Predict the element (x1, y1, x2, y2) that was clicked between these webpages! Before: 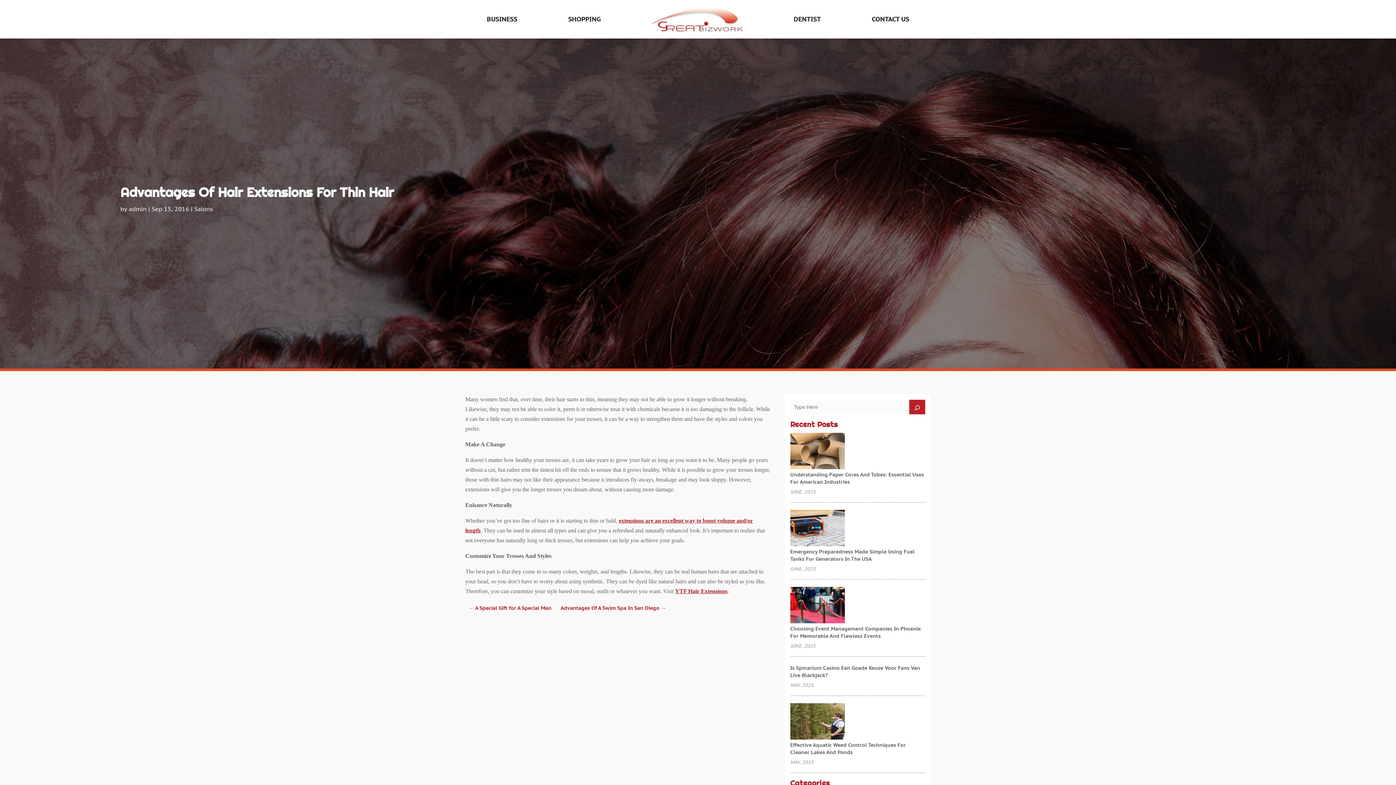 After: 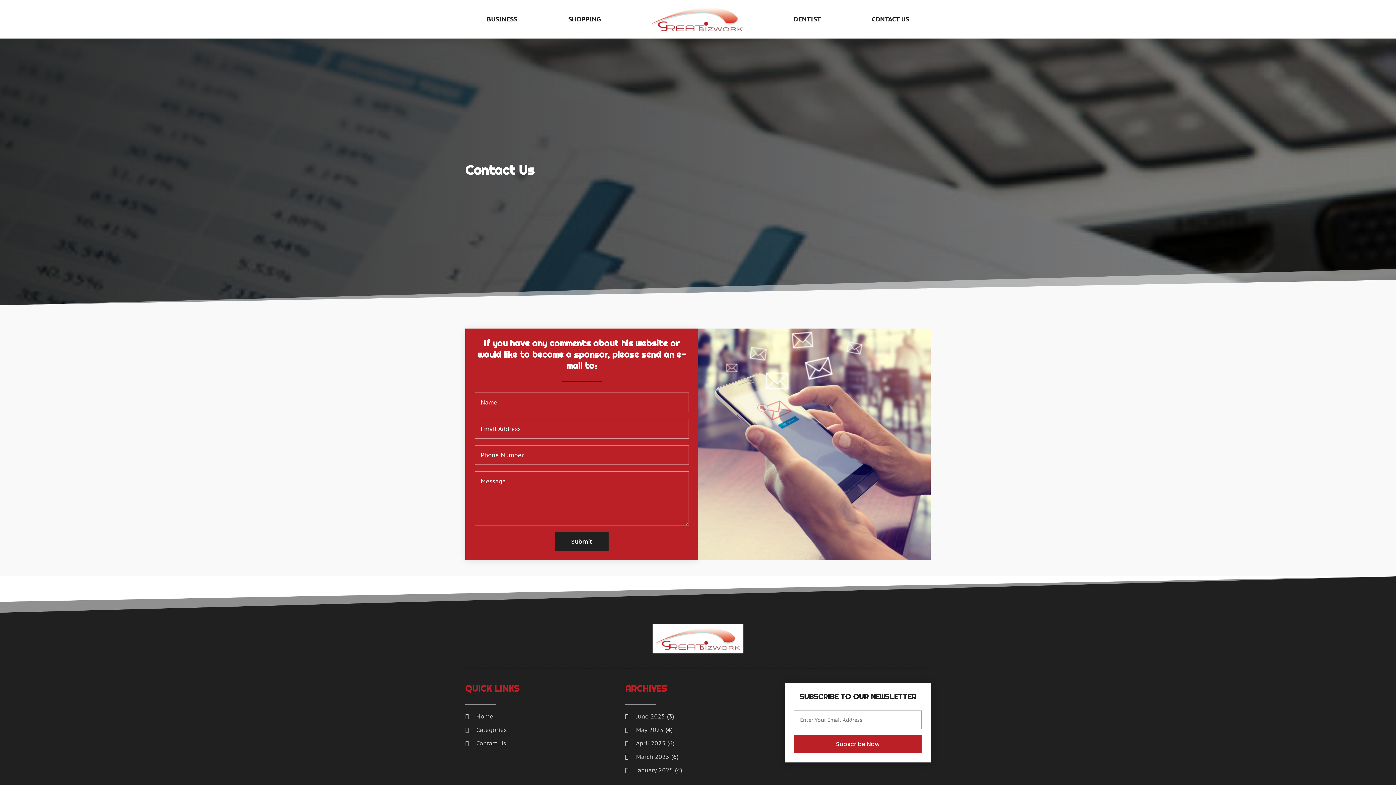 Action: label: CONTACT US bbox: (872, 5, 909, 33)